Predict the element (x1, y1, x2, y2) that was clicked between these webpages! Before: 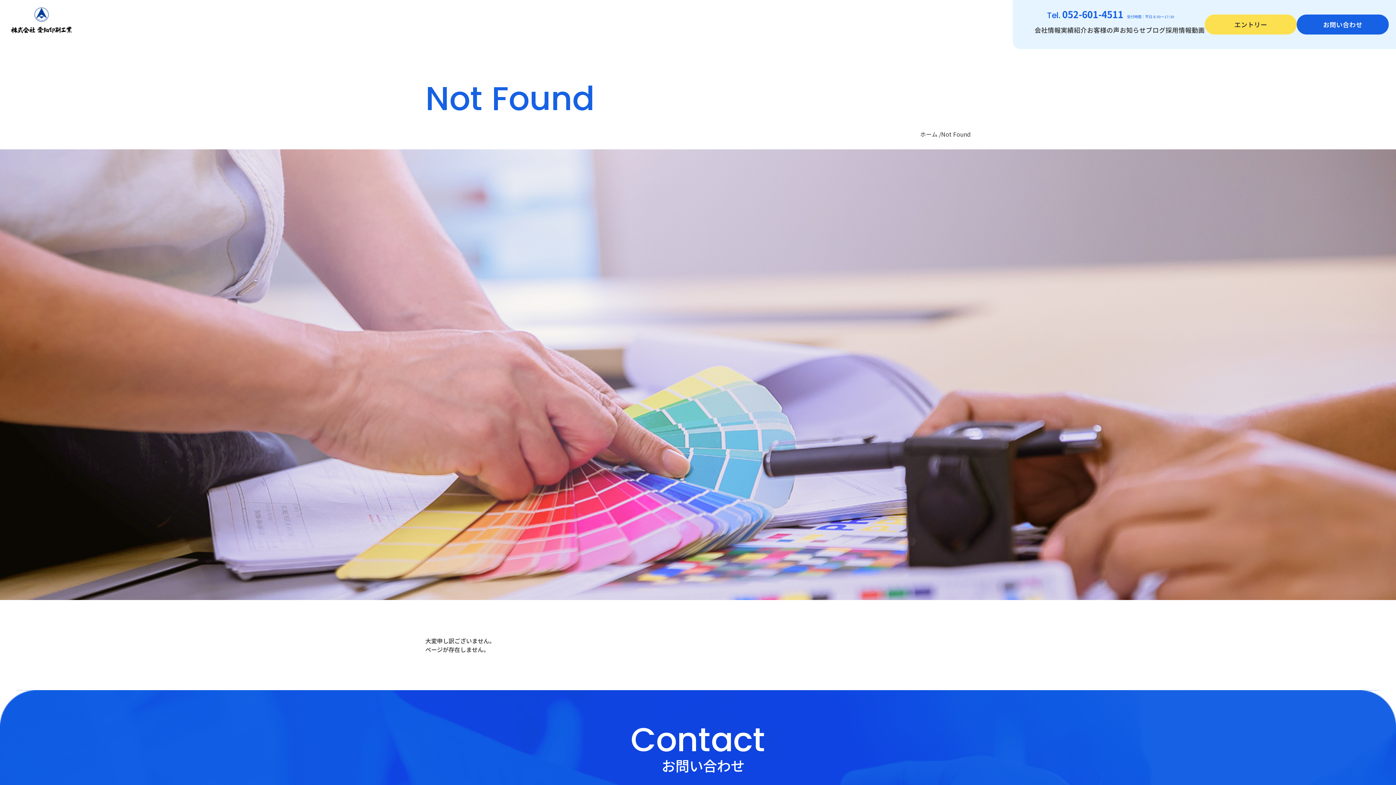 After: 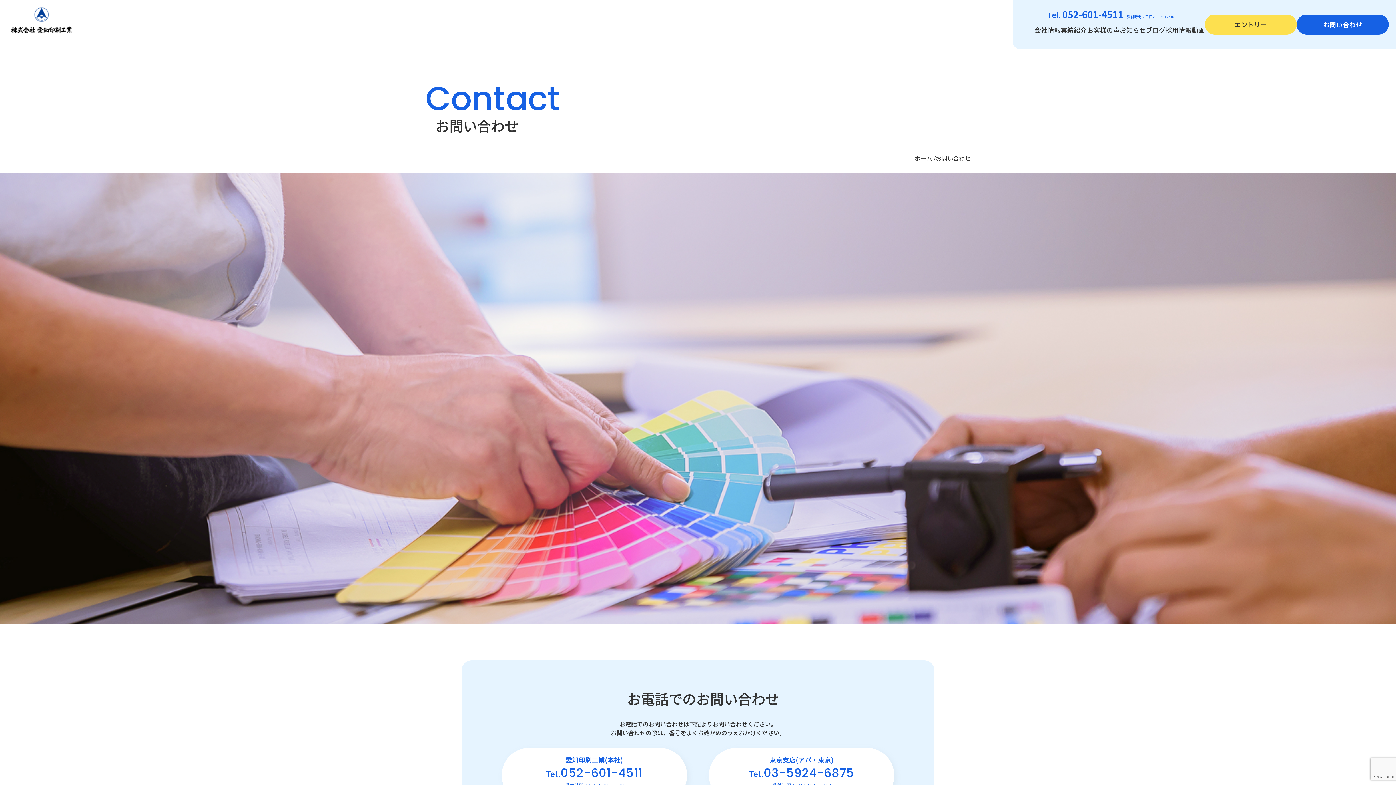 Action: bbox: (1297, 14, 1389, 34) label: お問い合わせ